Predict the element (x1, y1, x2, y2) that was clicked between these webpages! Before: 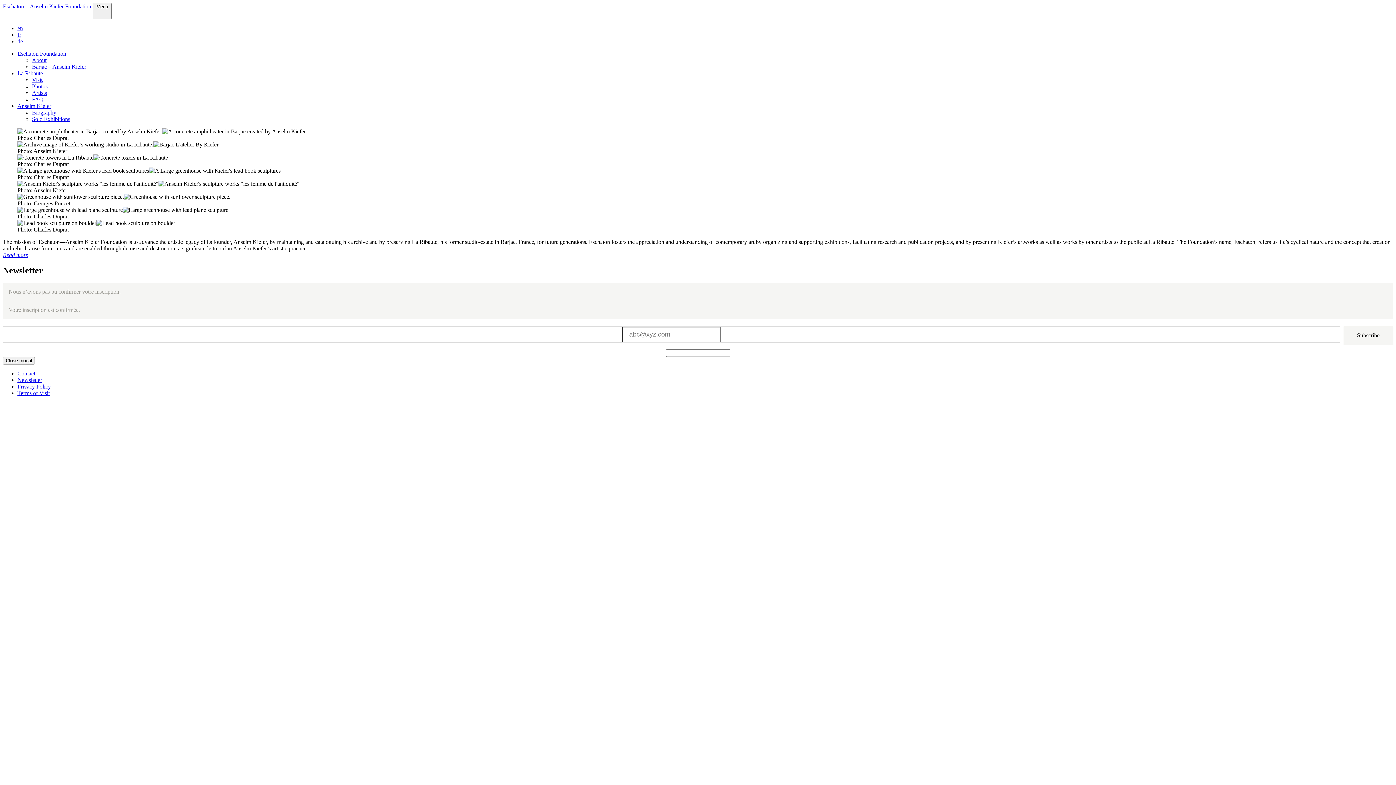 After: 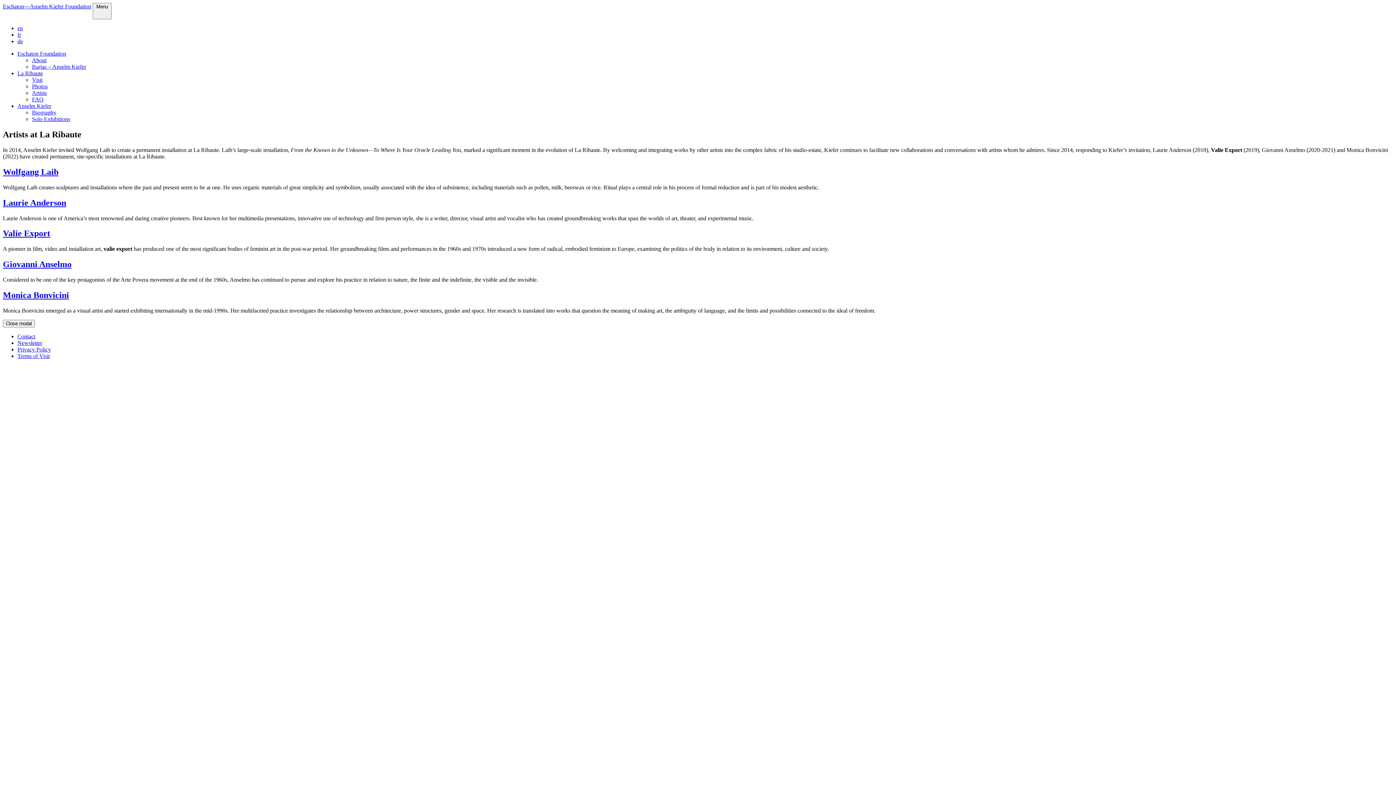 Action: label: Artists bbox: (32, 89, 46, 96)